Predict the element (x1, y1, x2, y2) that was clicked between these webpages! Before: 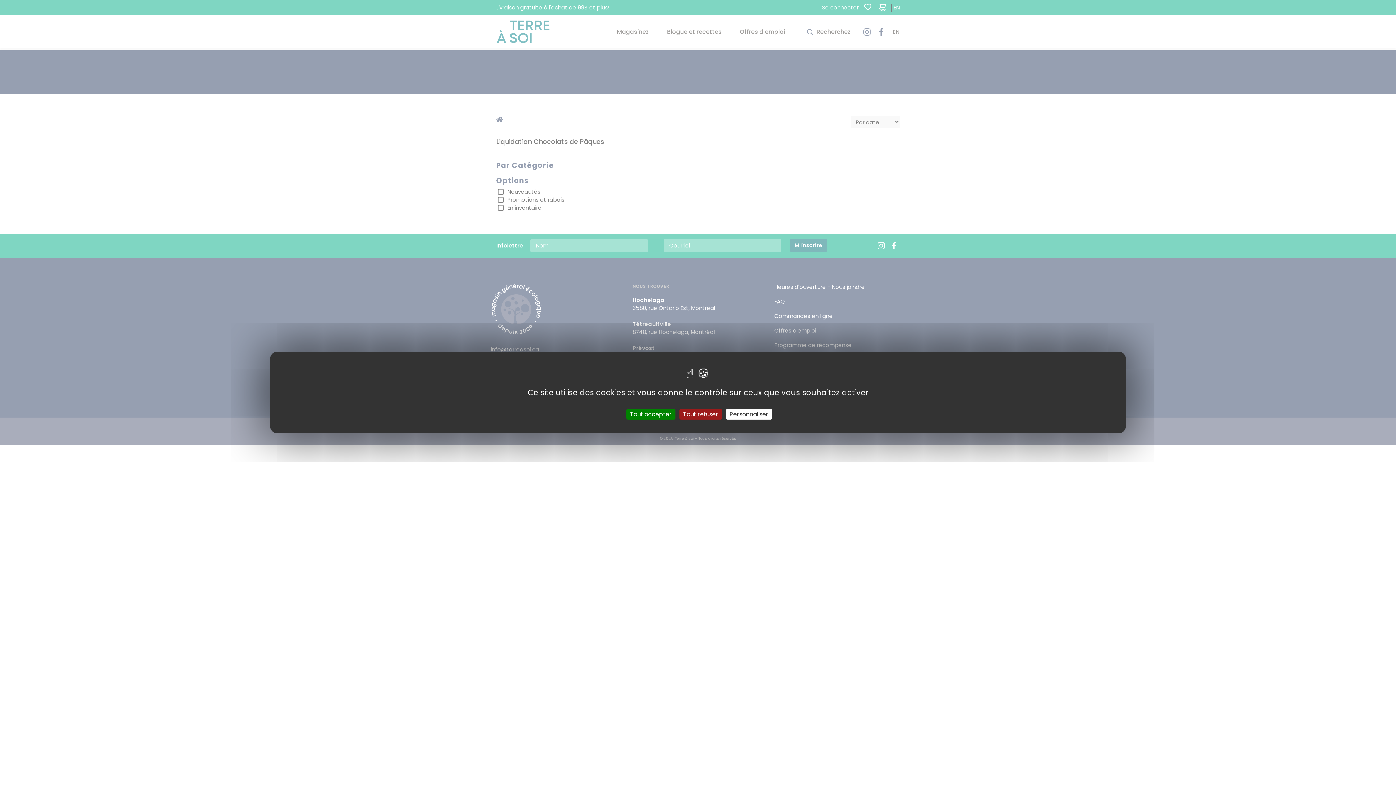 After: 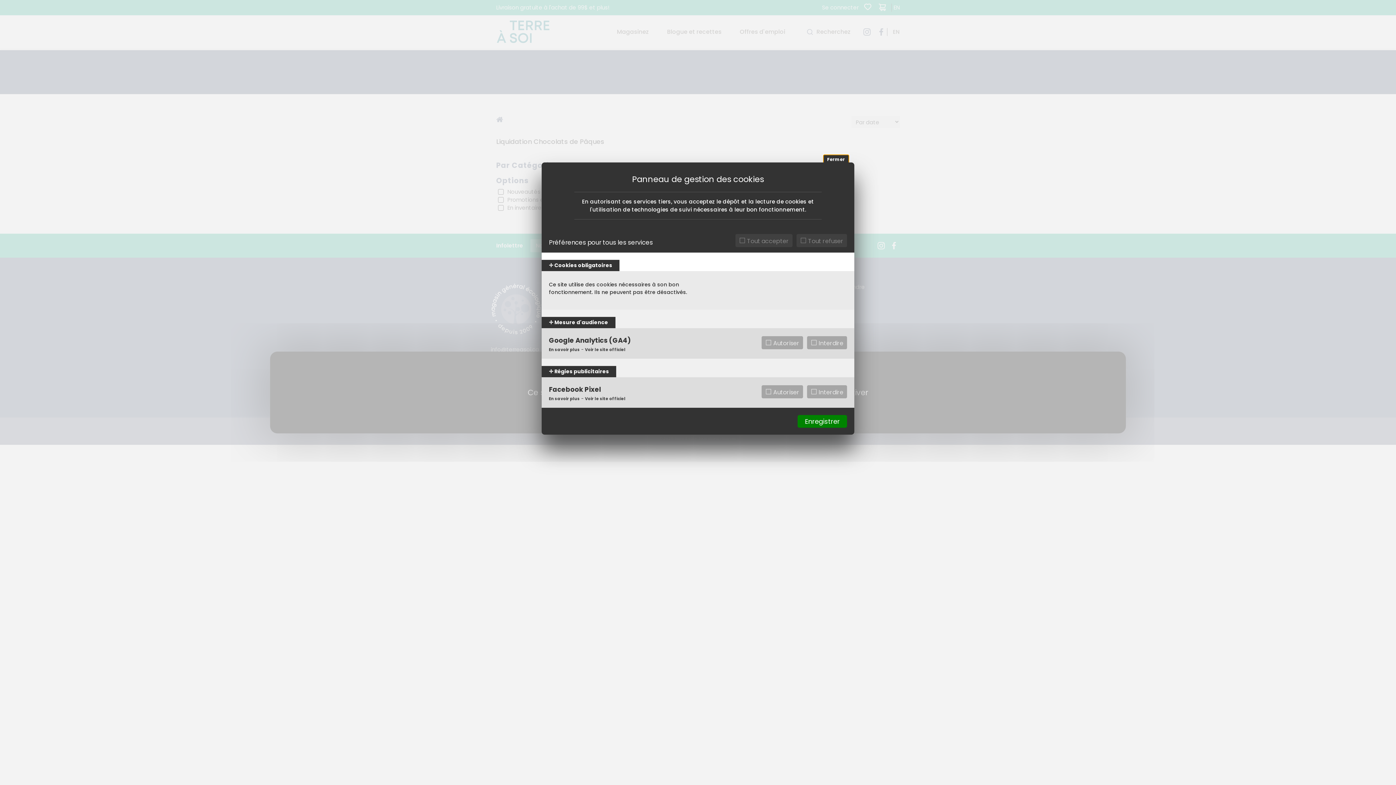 Action: label: Personnaliser (fenêtre modale) bbox: (726, 409, 772, 419)